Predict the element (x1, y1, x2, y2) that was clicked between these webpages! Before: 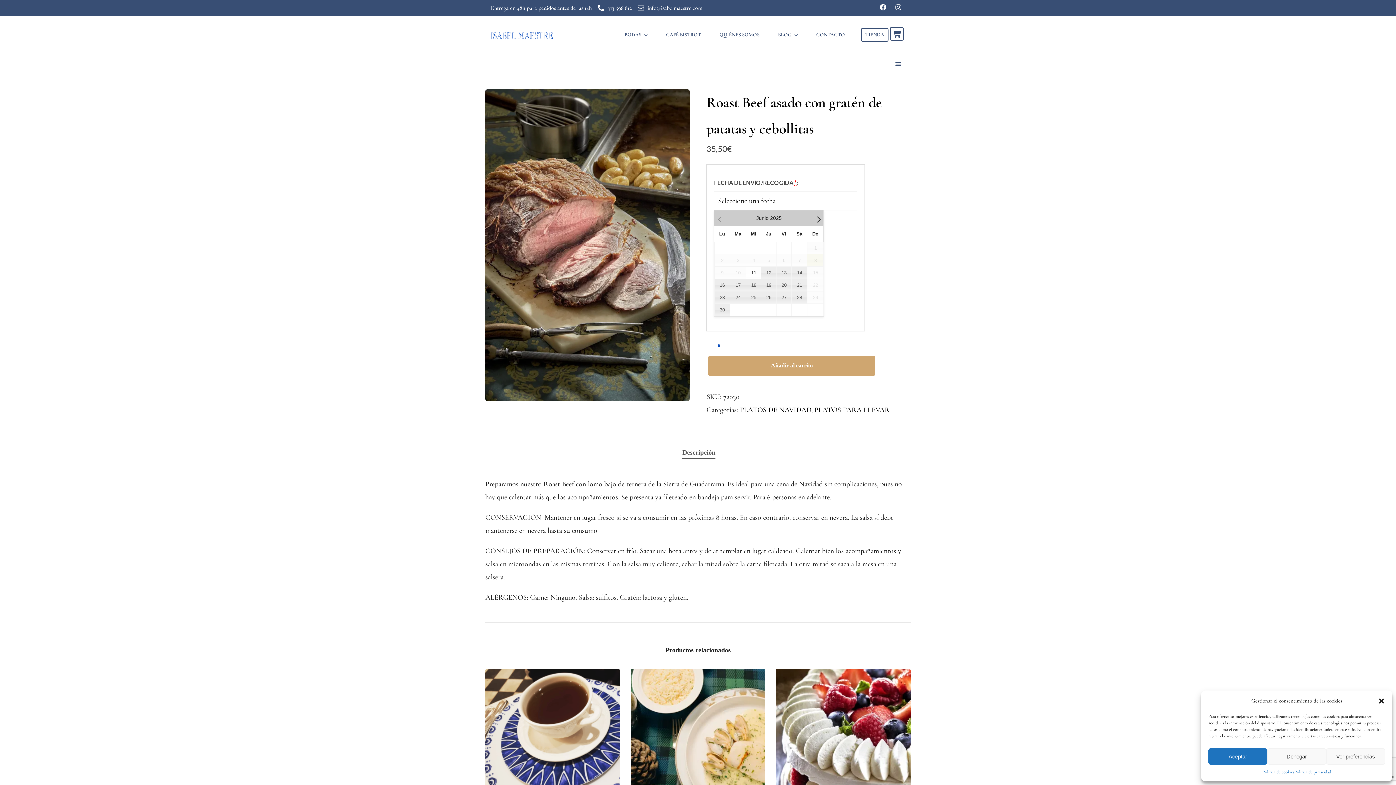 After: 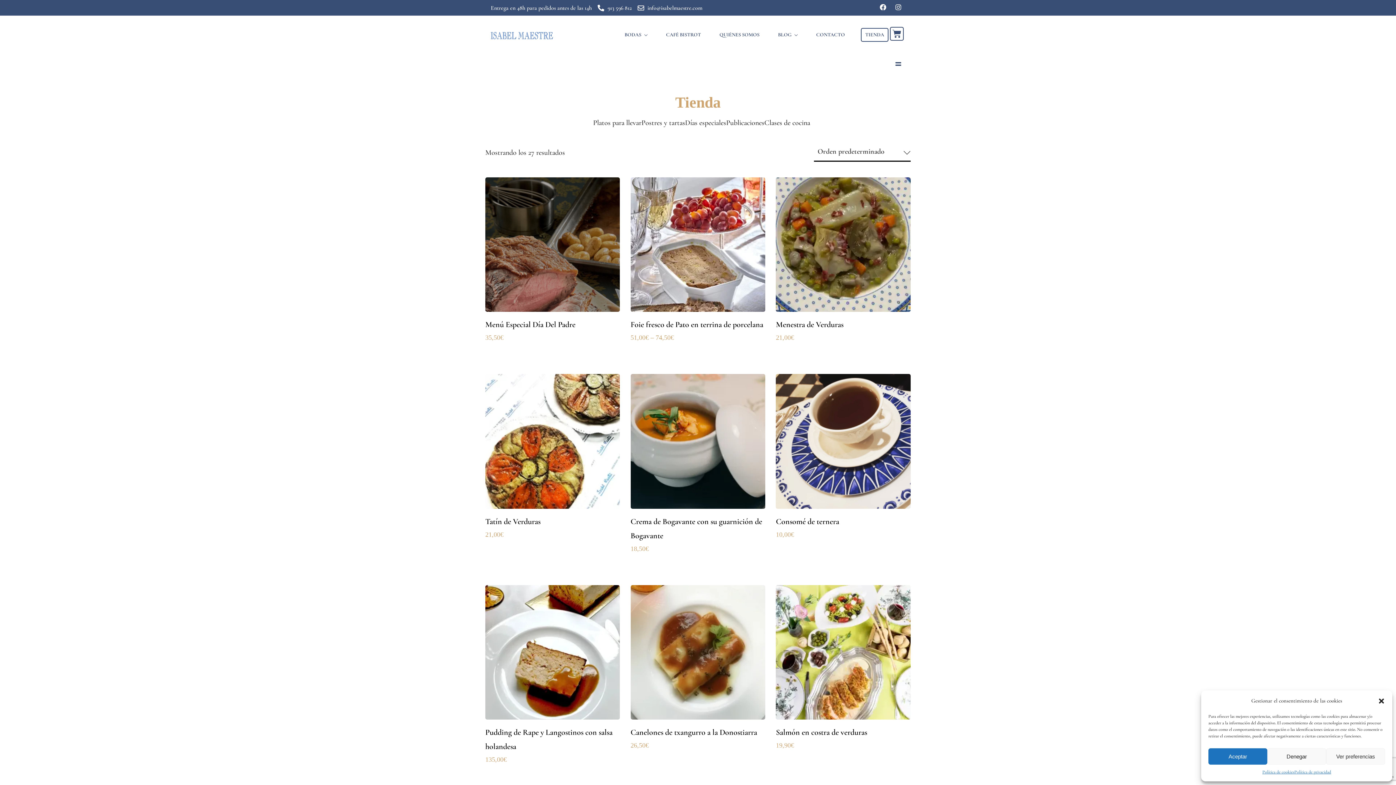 Action: bbox: (861, 28, 888, 41) label: TIENDA